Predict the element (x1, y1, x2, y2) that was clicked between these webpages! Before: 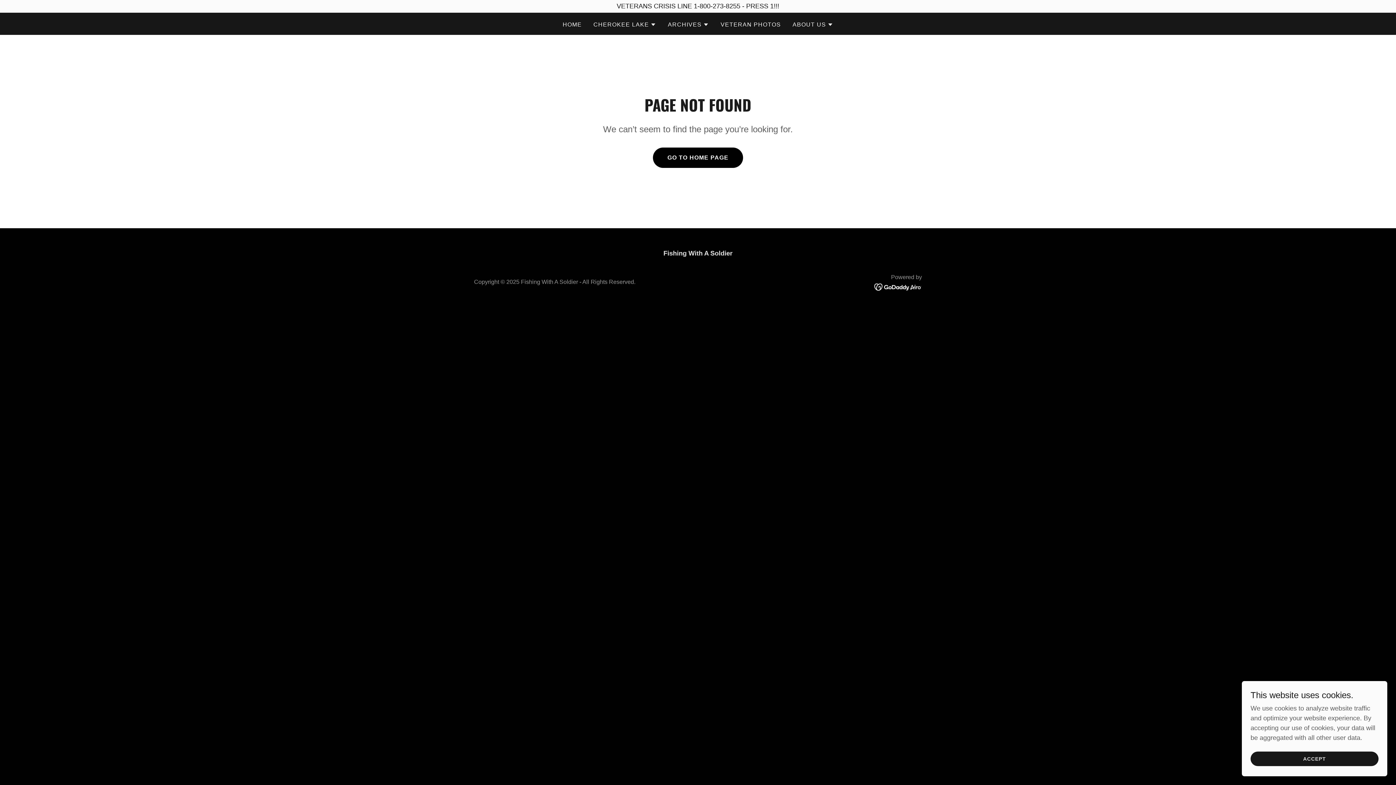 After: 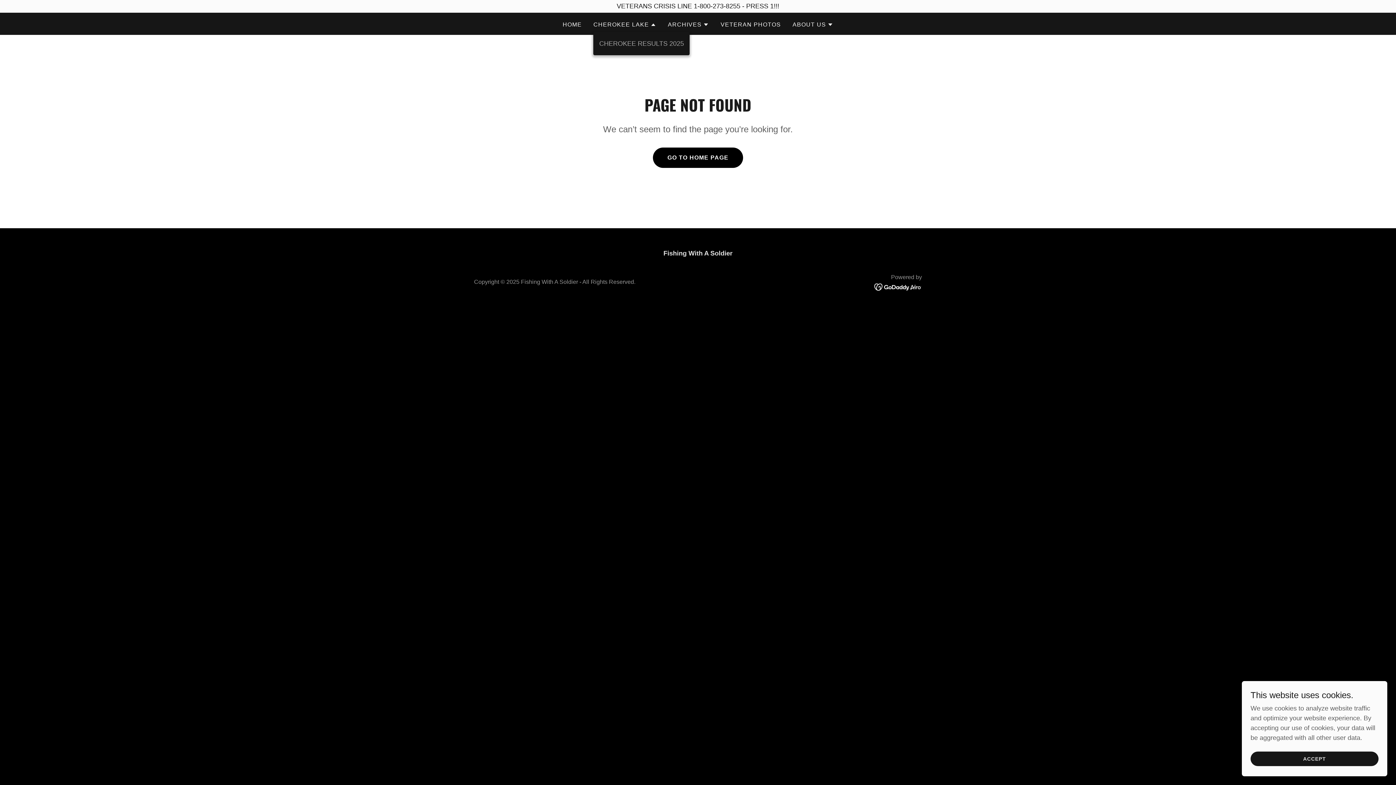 Action: bbox: (593, 20, 656, 29) label: CHEROKEE LAKE